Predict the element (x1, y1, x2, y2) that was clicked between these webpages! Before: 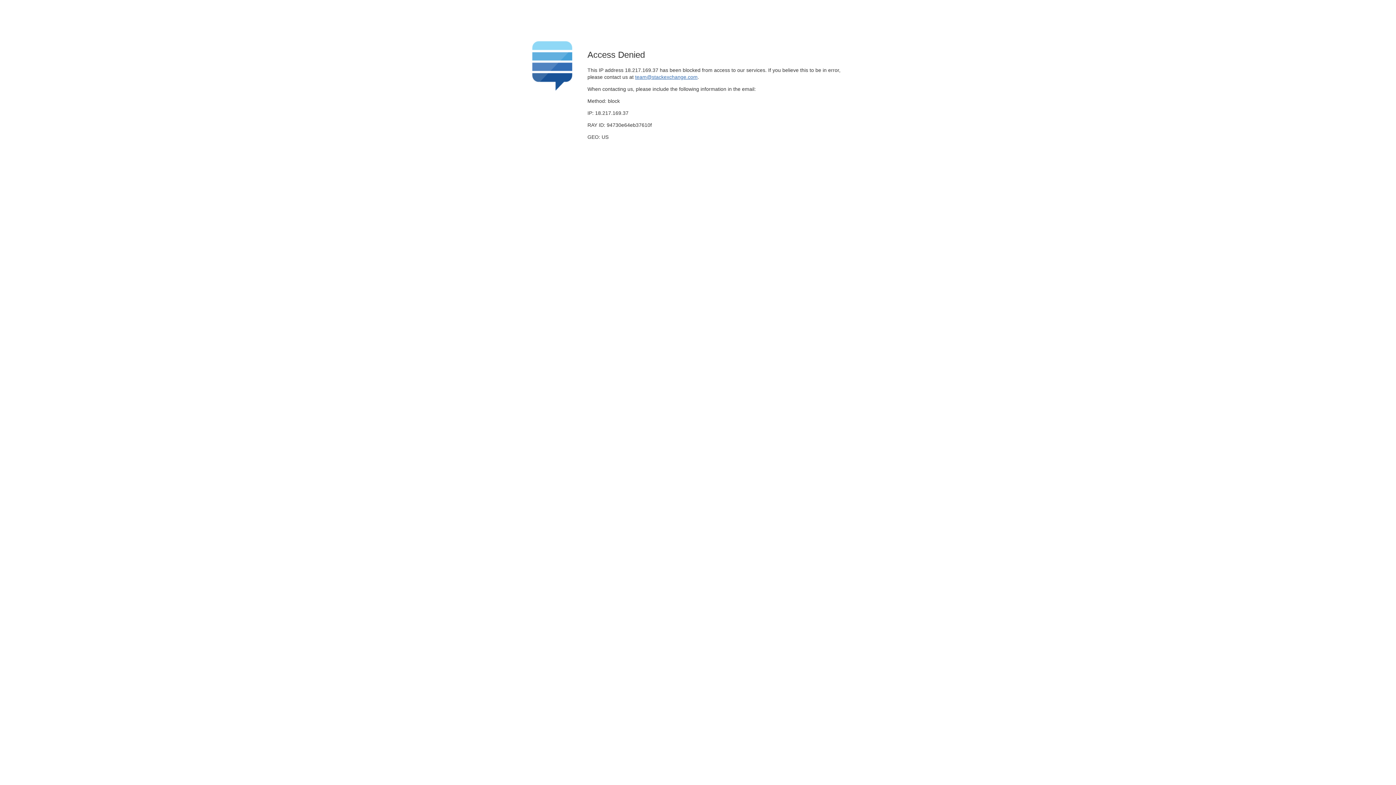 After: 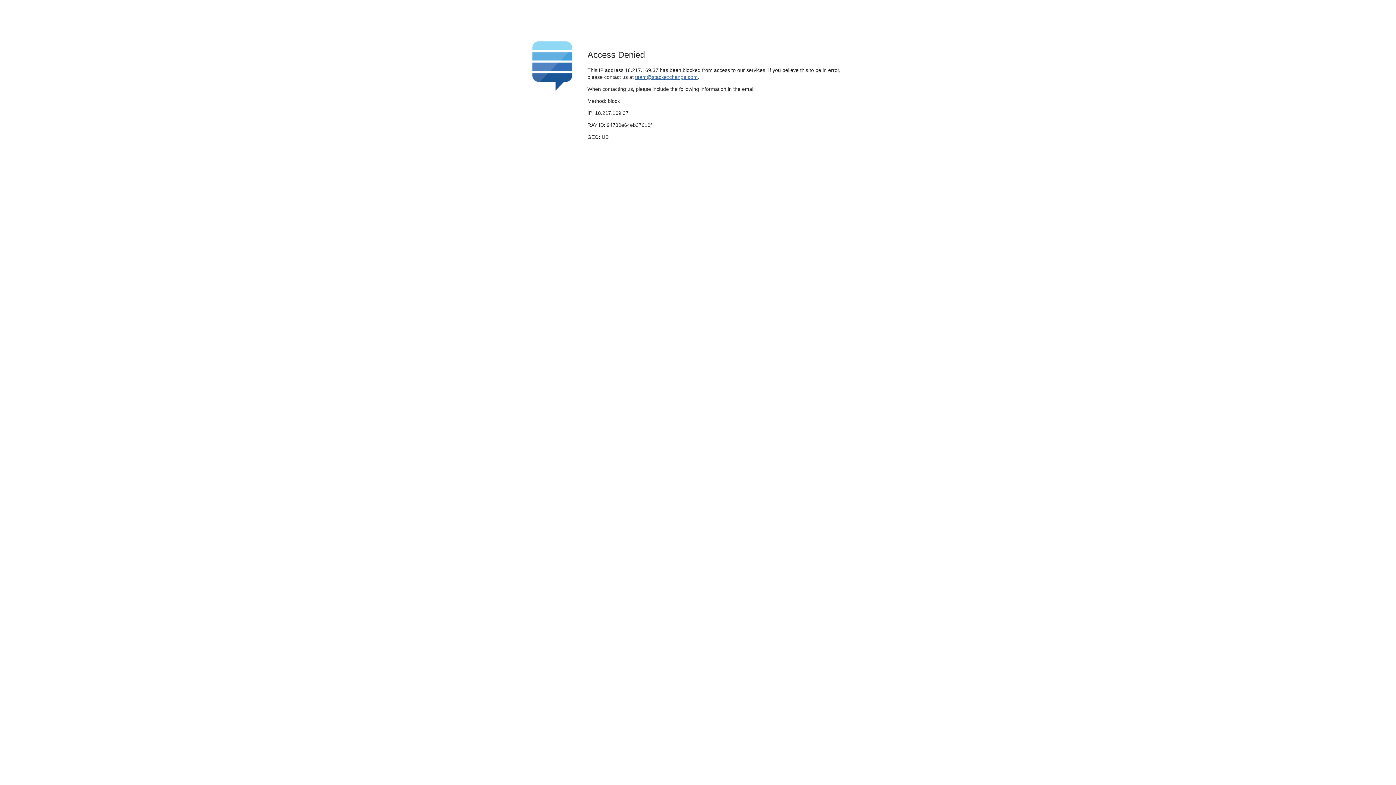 Action: label: team@stackexchange.com bbox: (635, 74, 697, 79)